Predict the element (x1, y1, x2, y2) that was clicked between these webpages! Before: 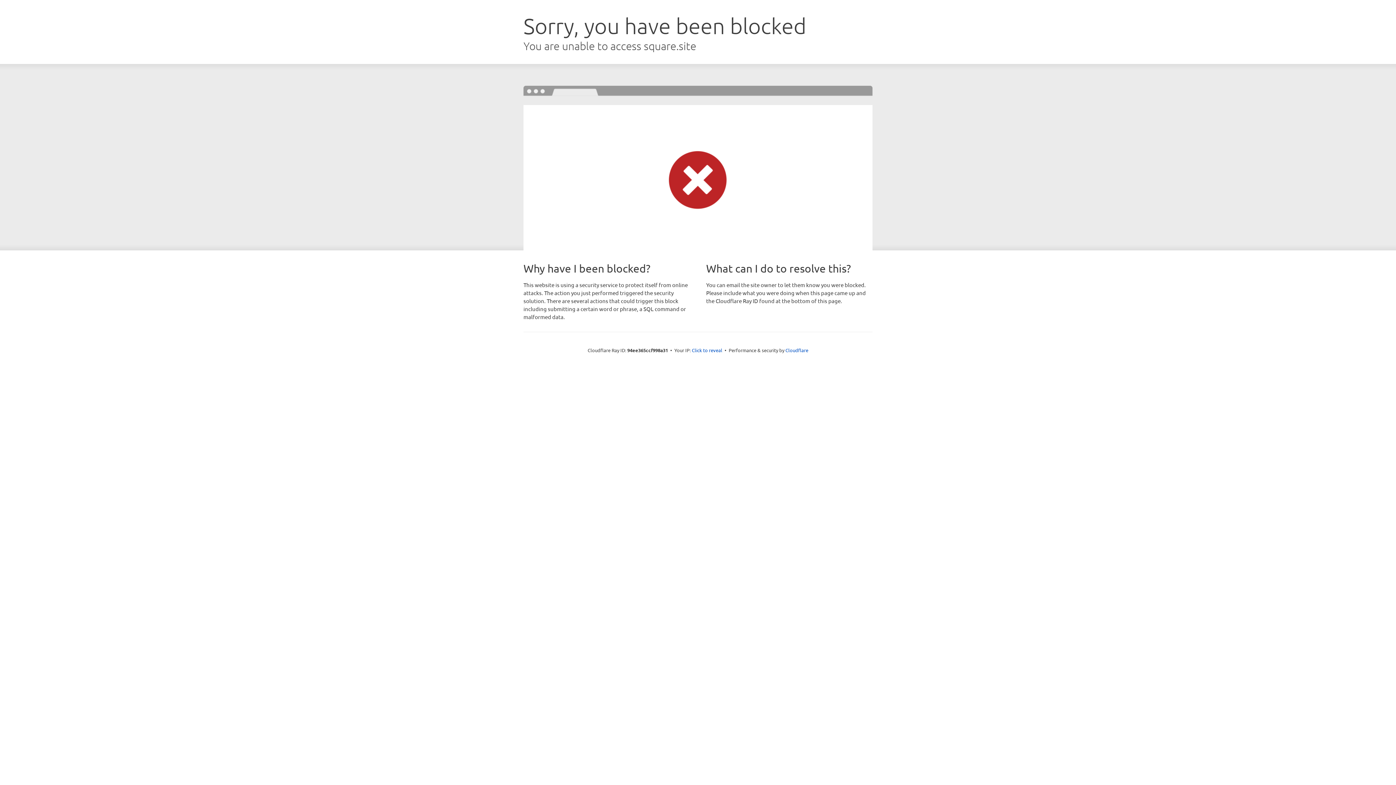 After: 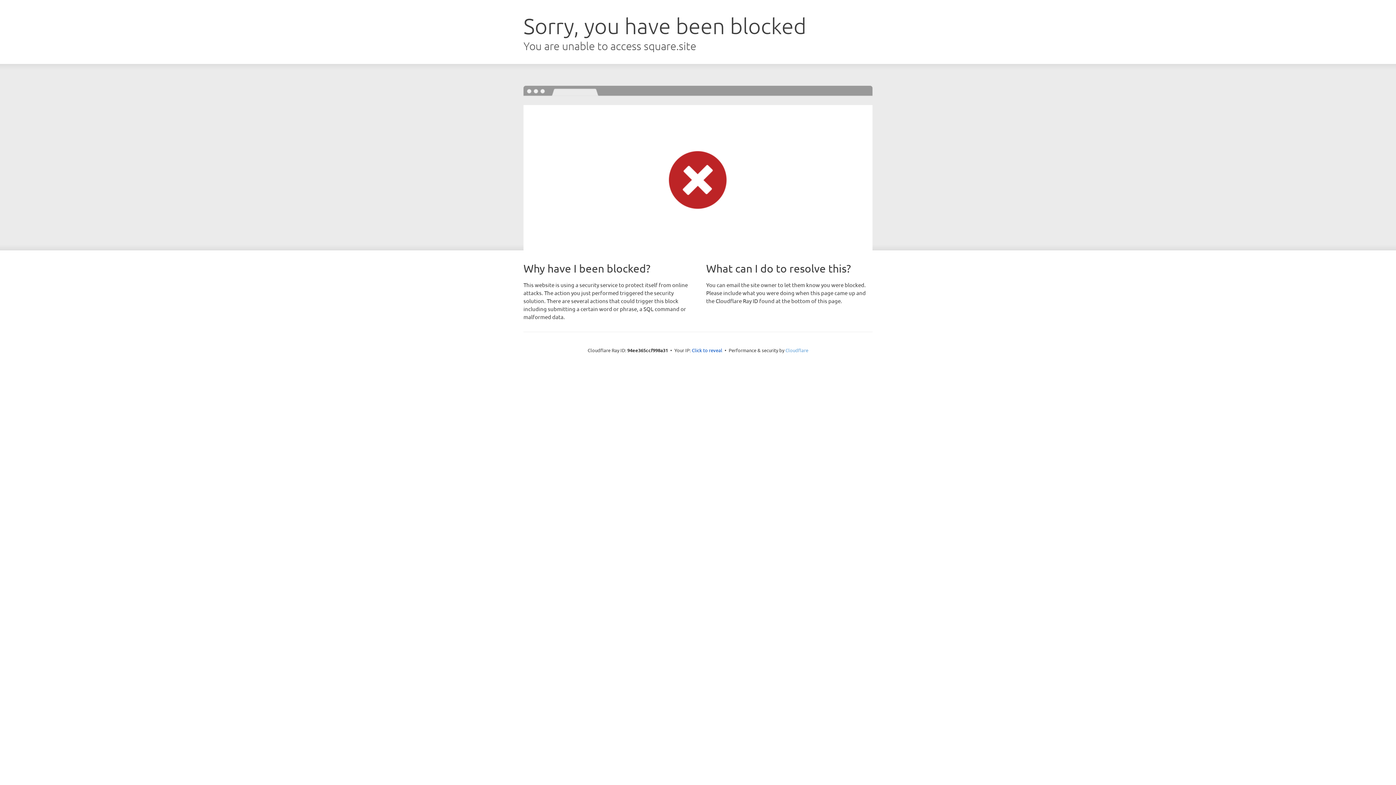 Action: bbox: (785, 347, 808, 353) label: Cloudflare